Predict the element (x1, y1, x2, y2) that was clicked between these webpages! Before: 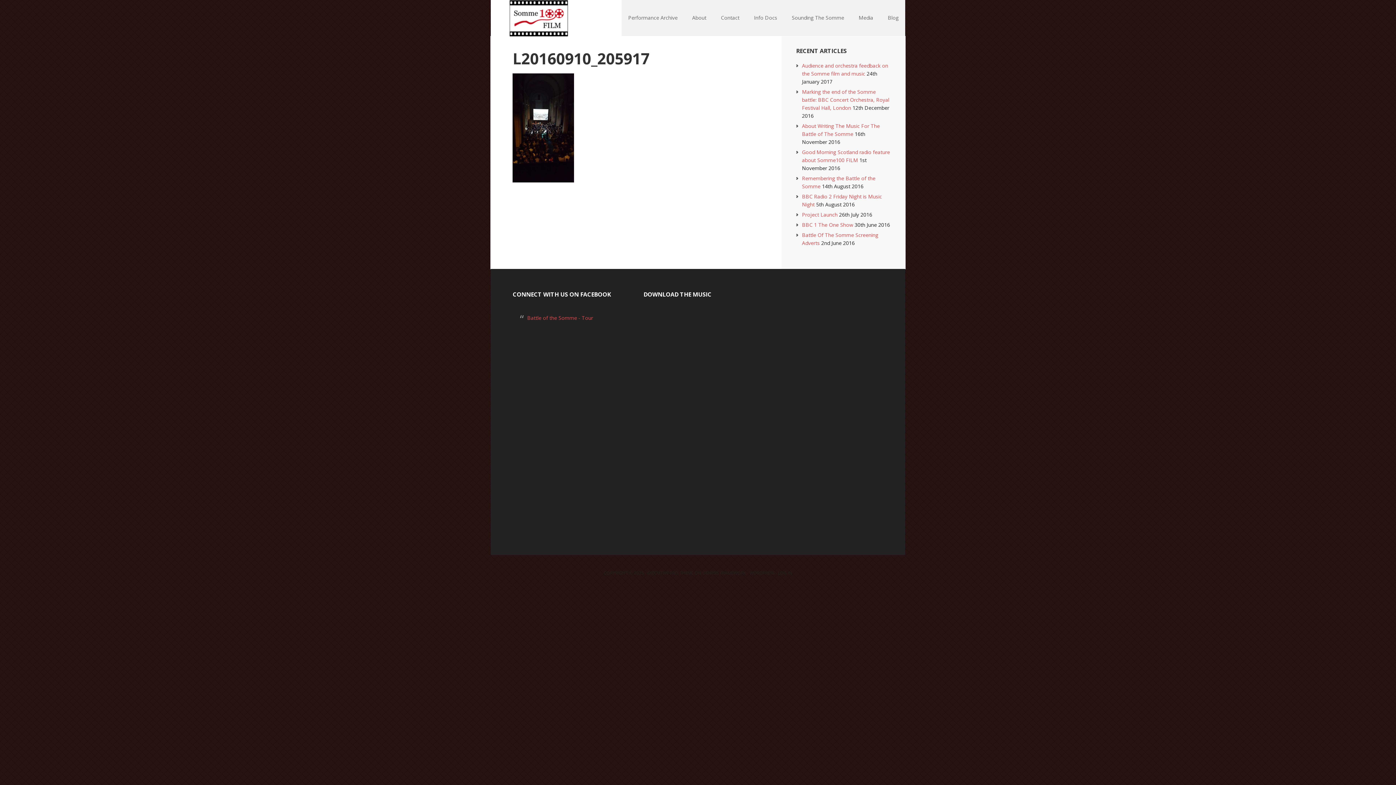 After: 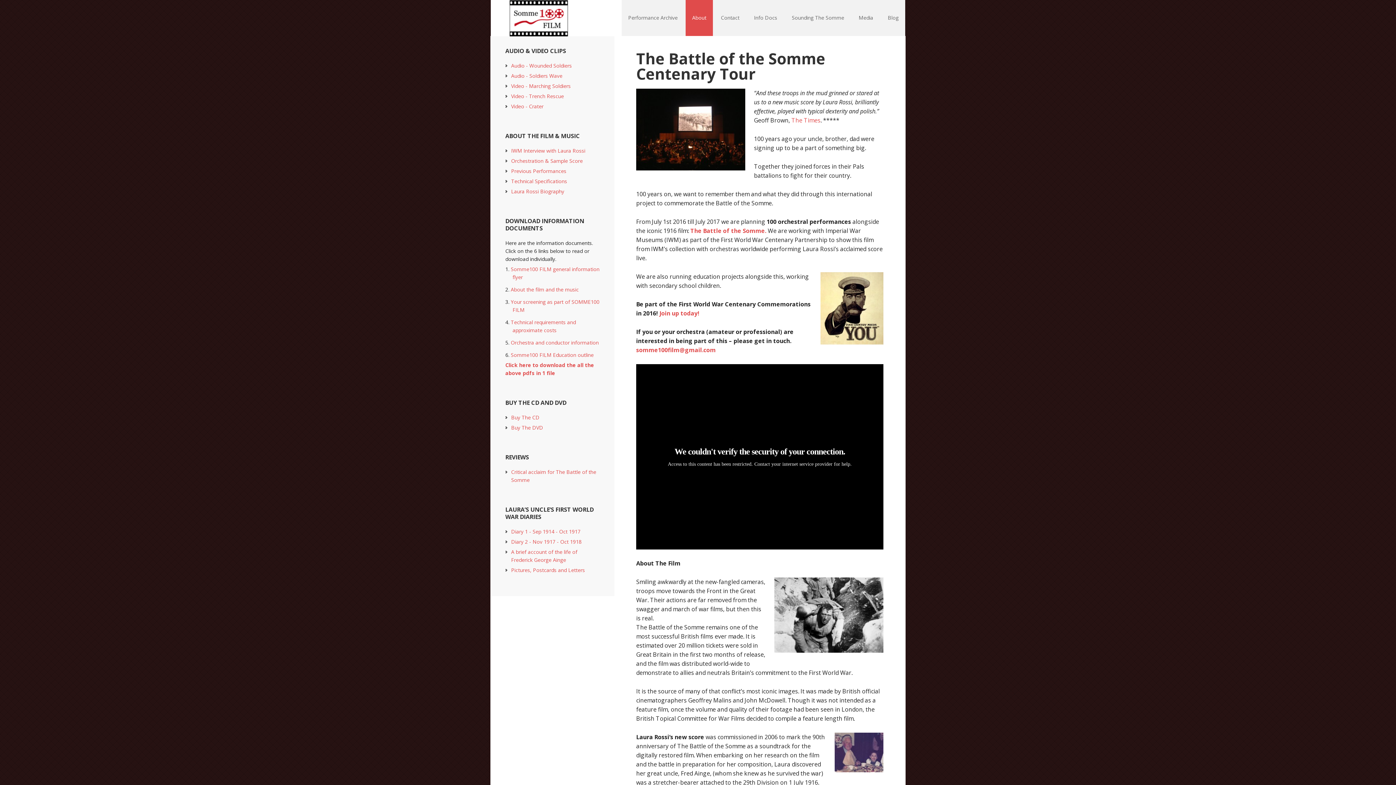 Action: label: About bbox: (685, 0, 713, 36)